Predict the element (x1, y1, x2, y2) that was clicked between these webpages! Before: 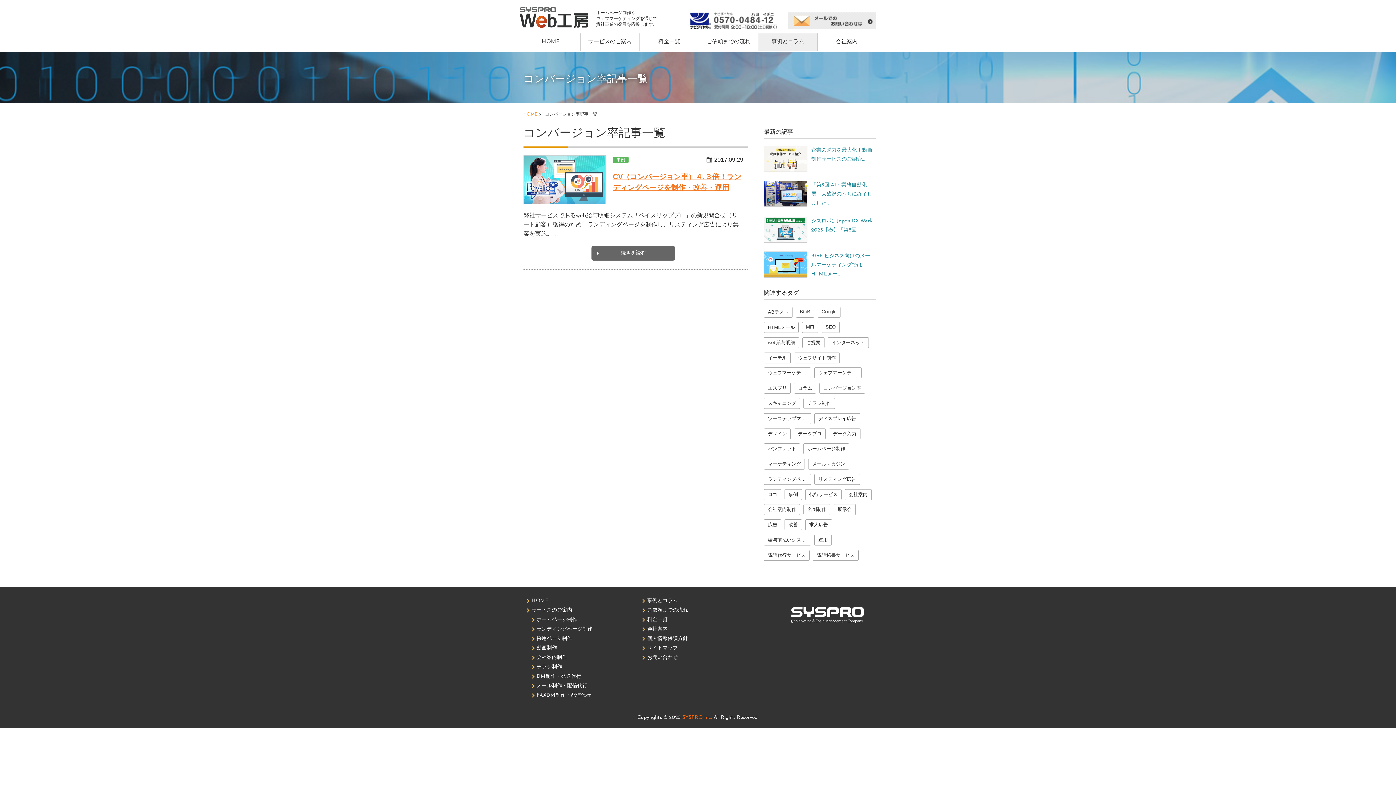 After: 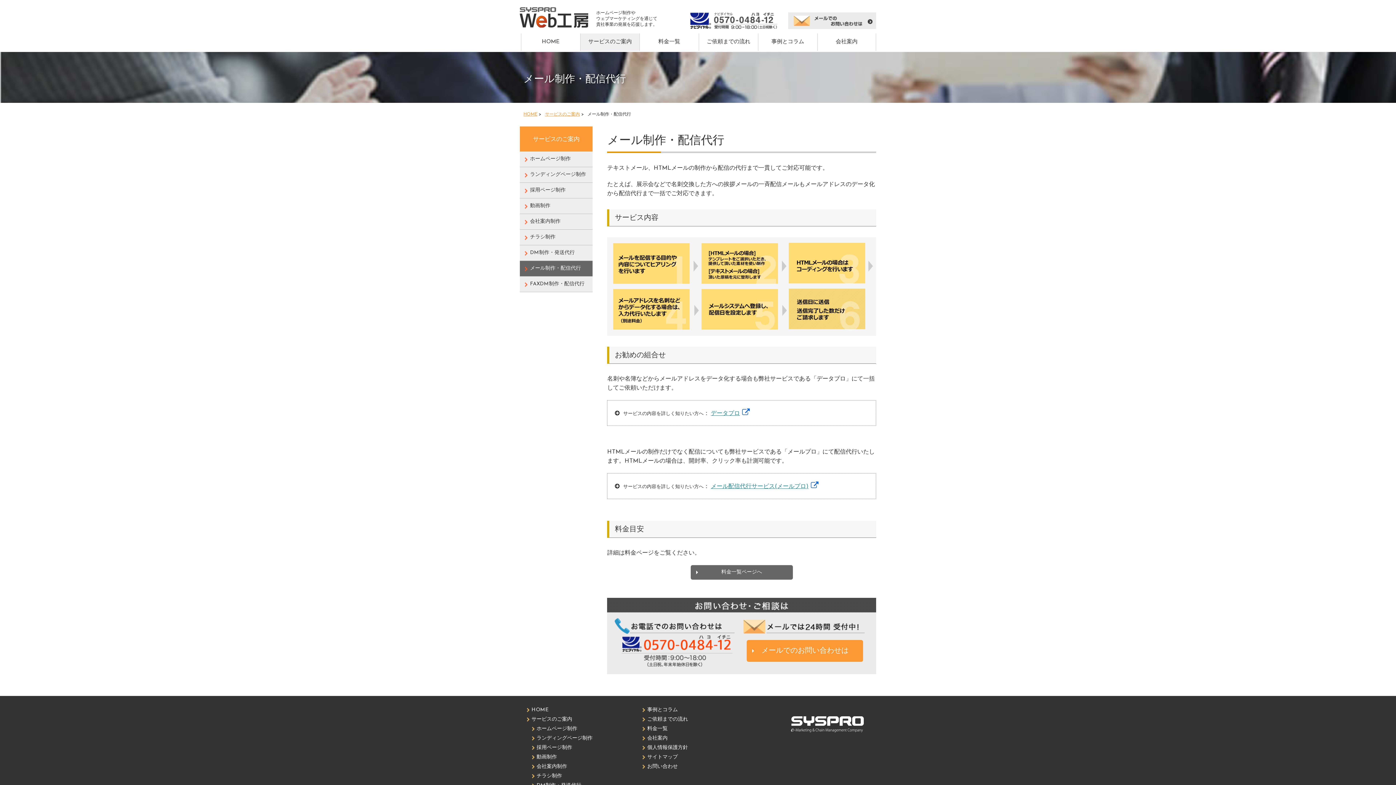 Action: bbox: (526, 681, 632, 691) label: メール制作・配信代行